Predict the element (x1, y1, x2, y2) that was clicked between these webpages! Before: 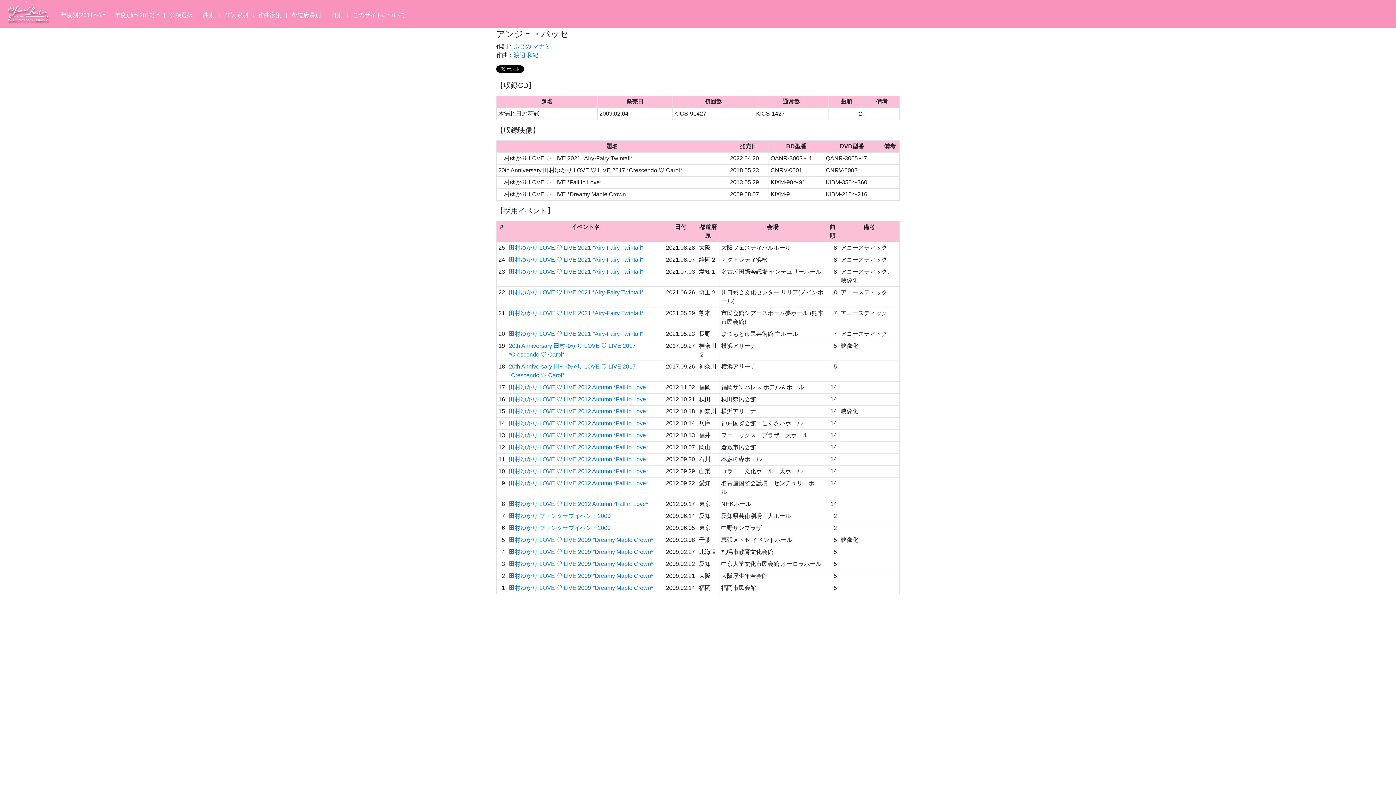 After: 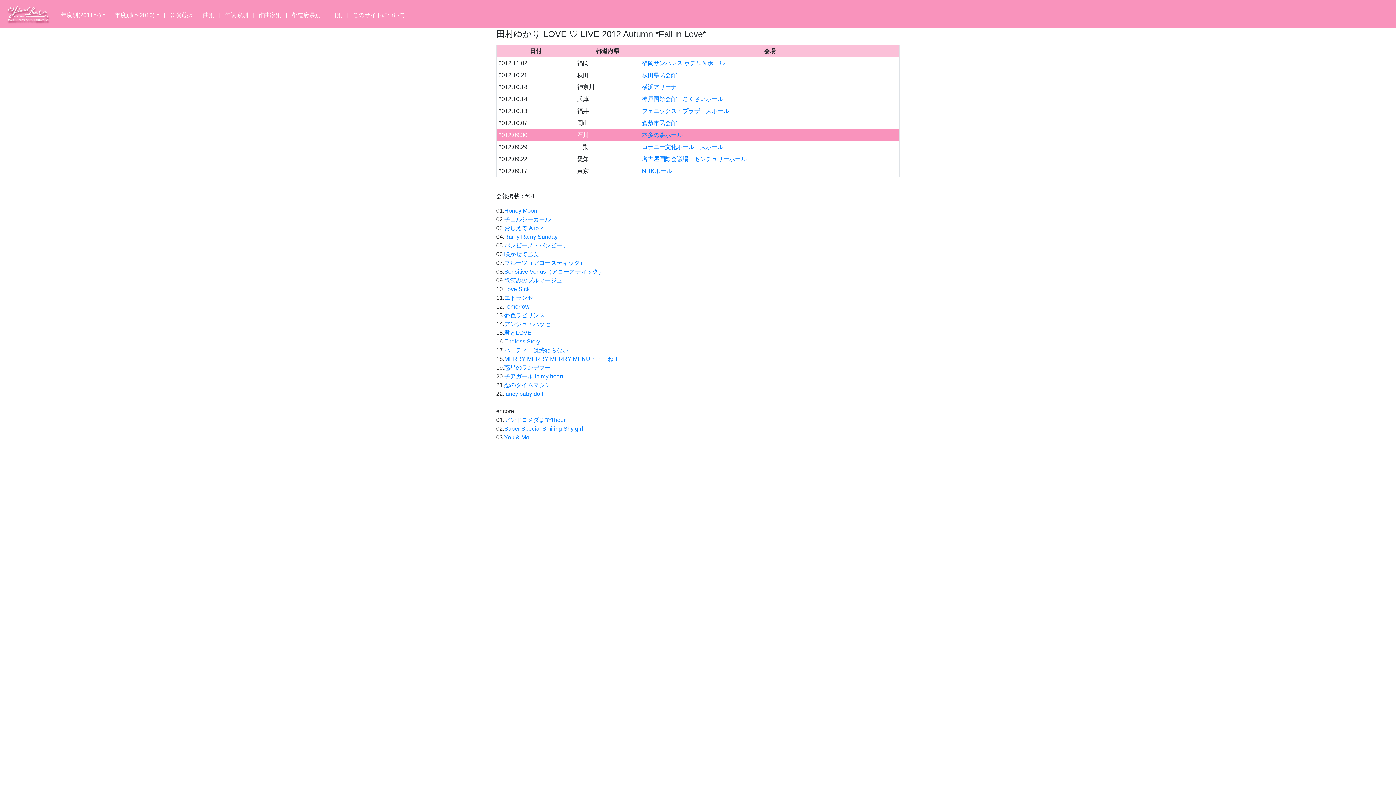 Action: bbox: (509, 456, 648, 462) label: 田村ゆかり LOVE ♡ LIVE 2012 Autumn *Fall in Love*